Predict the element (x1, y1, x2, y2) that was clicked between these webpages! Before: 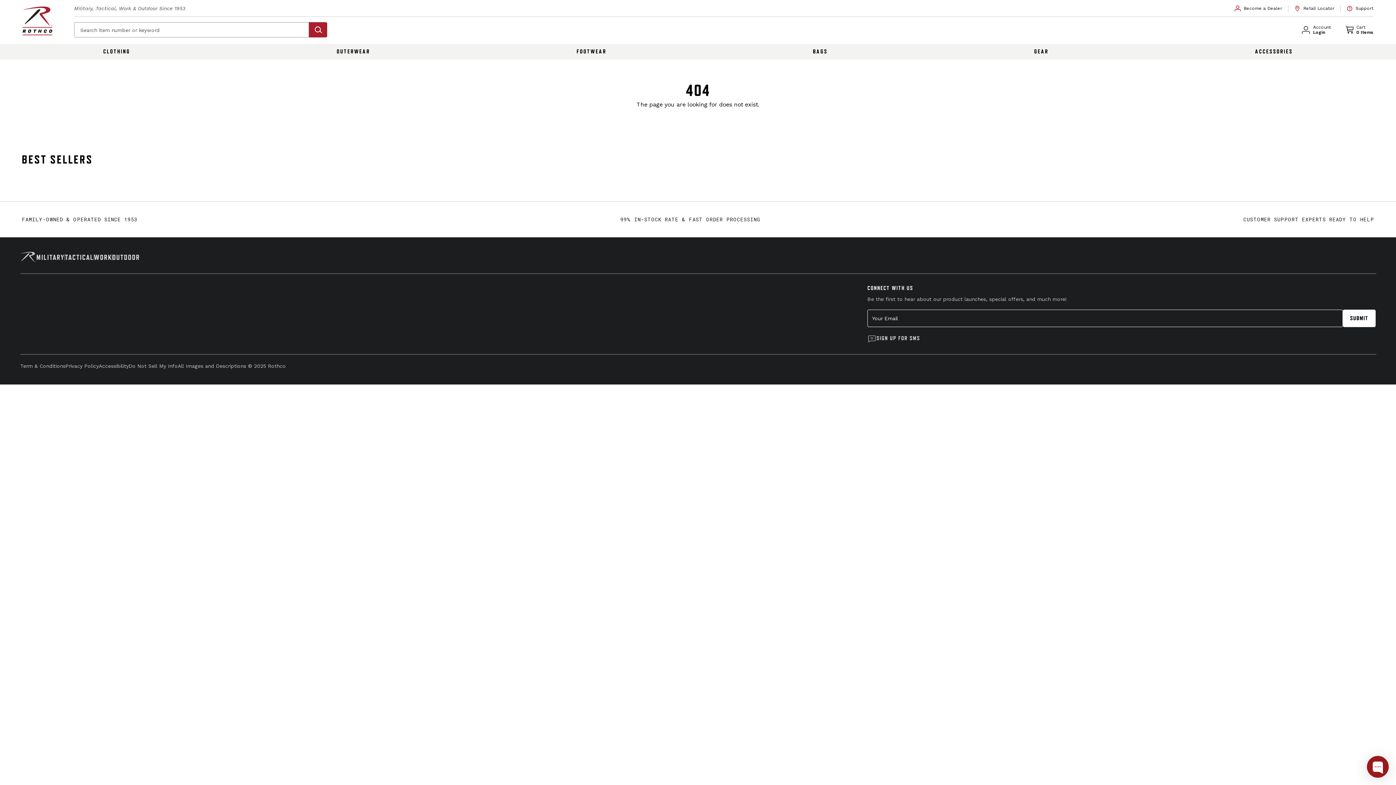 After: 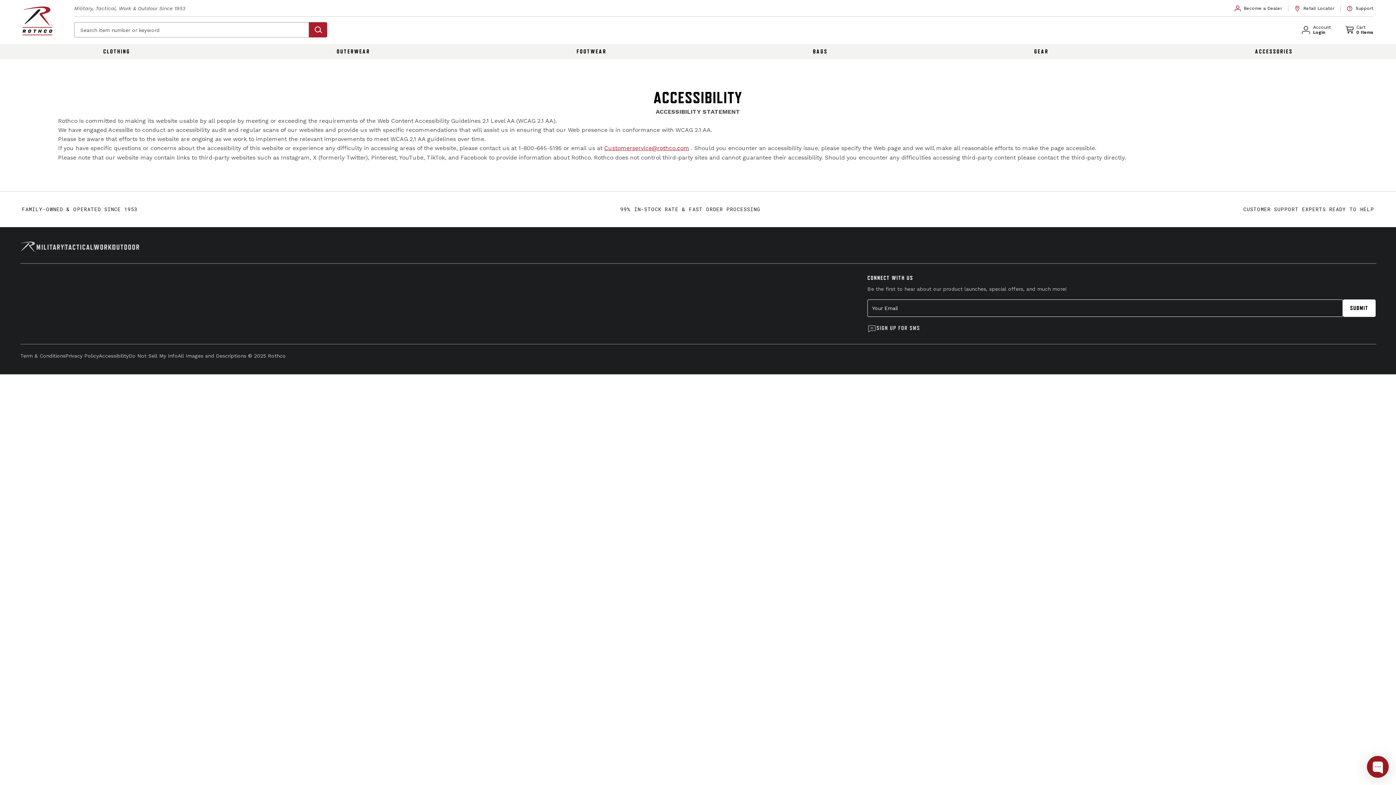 Action: label: Accessibility bbox: (98, 362, 128, 370)